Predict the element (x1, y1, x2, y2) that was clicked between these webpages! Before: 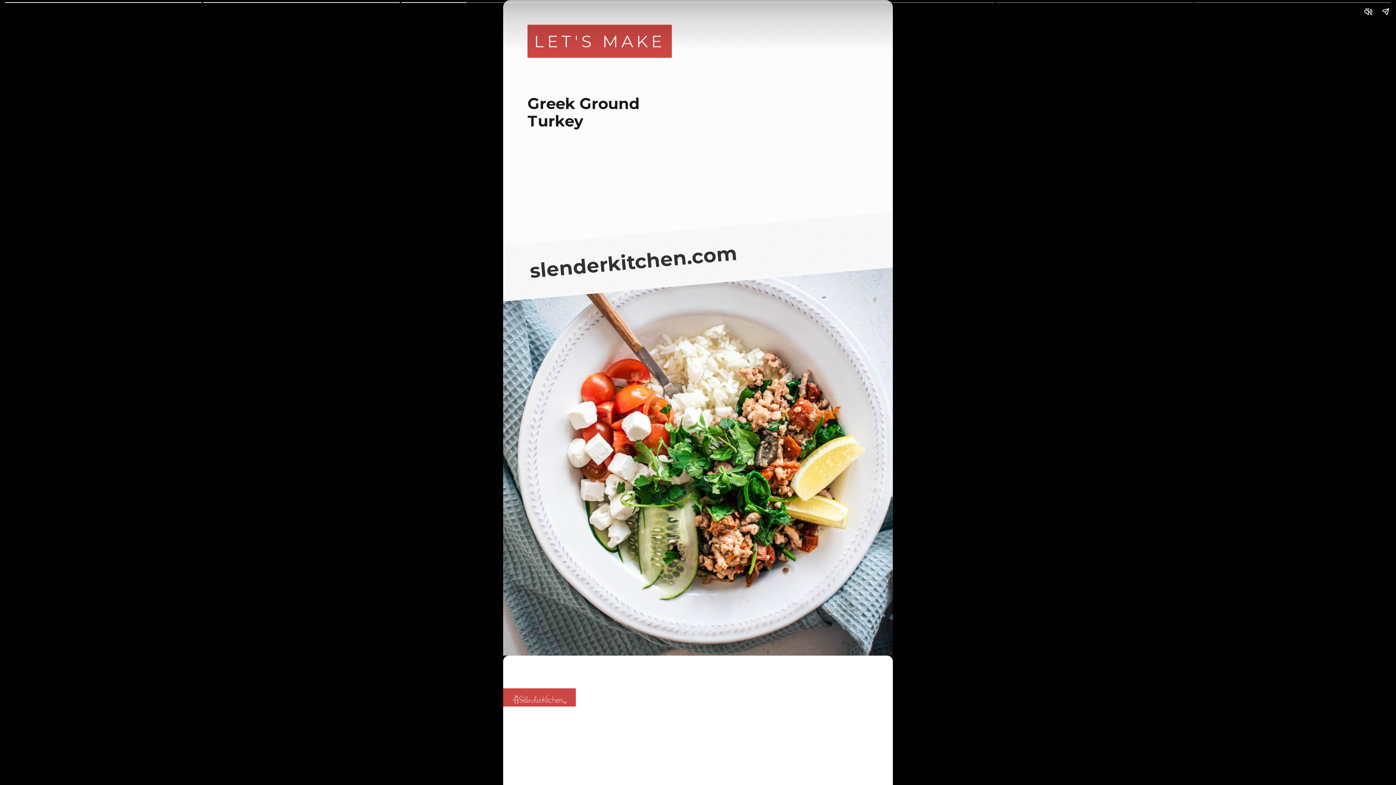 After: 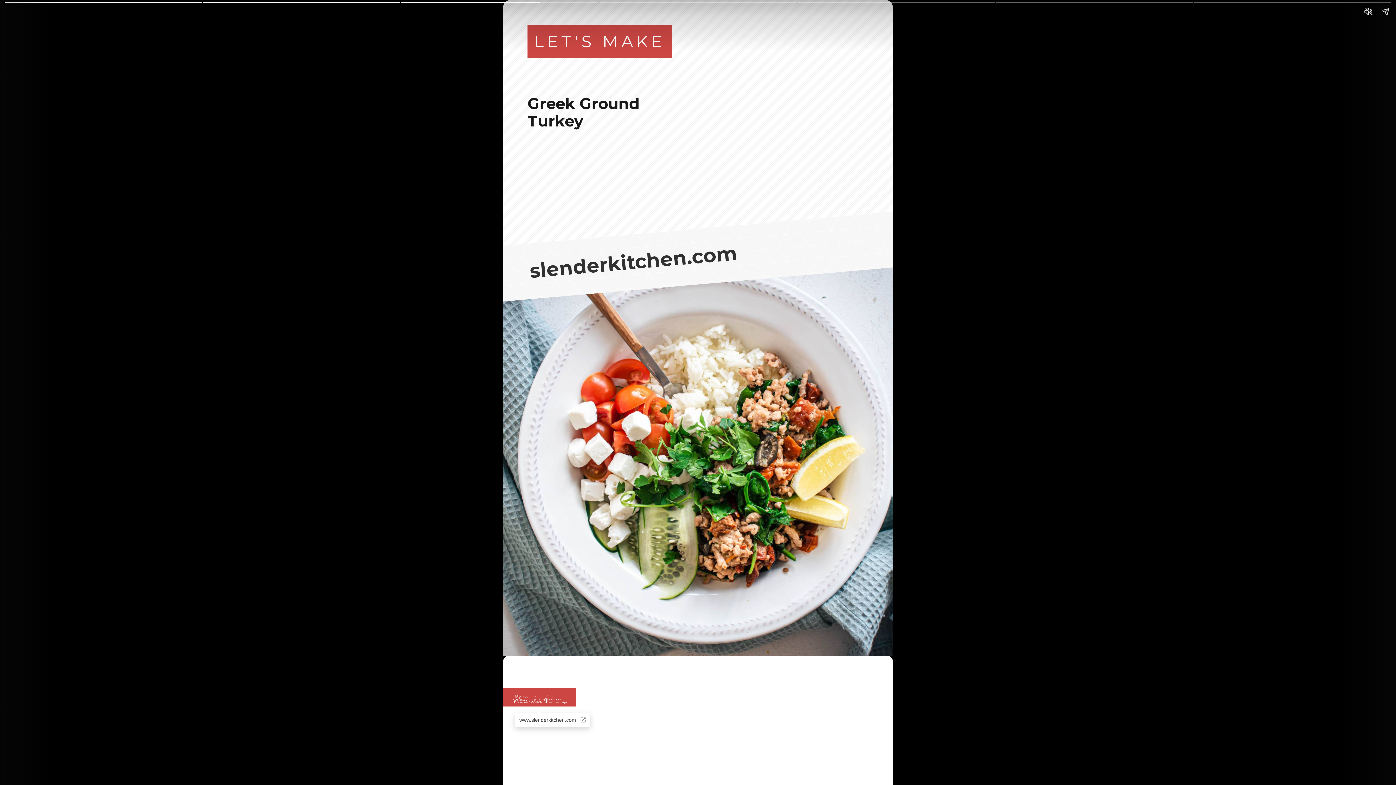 Action: bbox: (502, 688, 576, 708)